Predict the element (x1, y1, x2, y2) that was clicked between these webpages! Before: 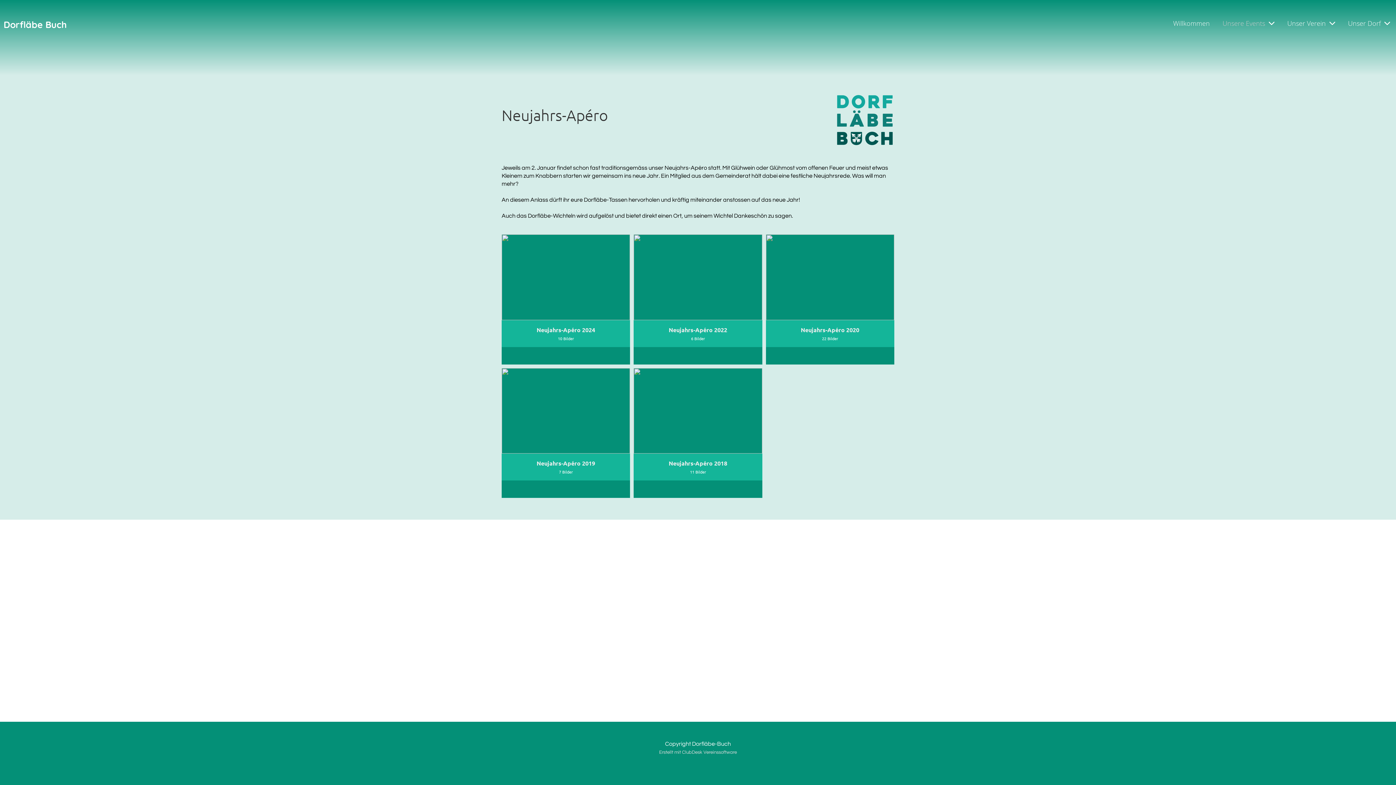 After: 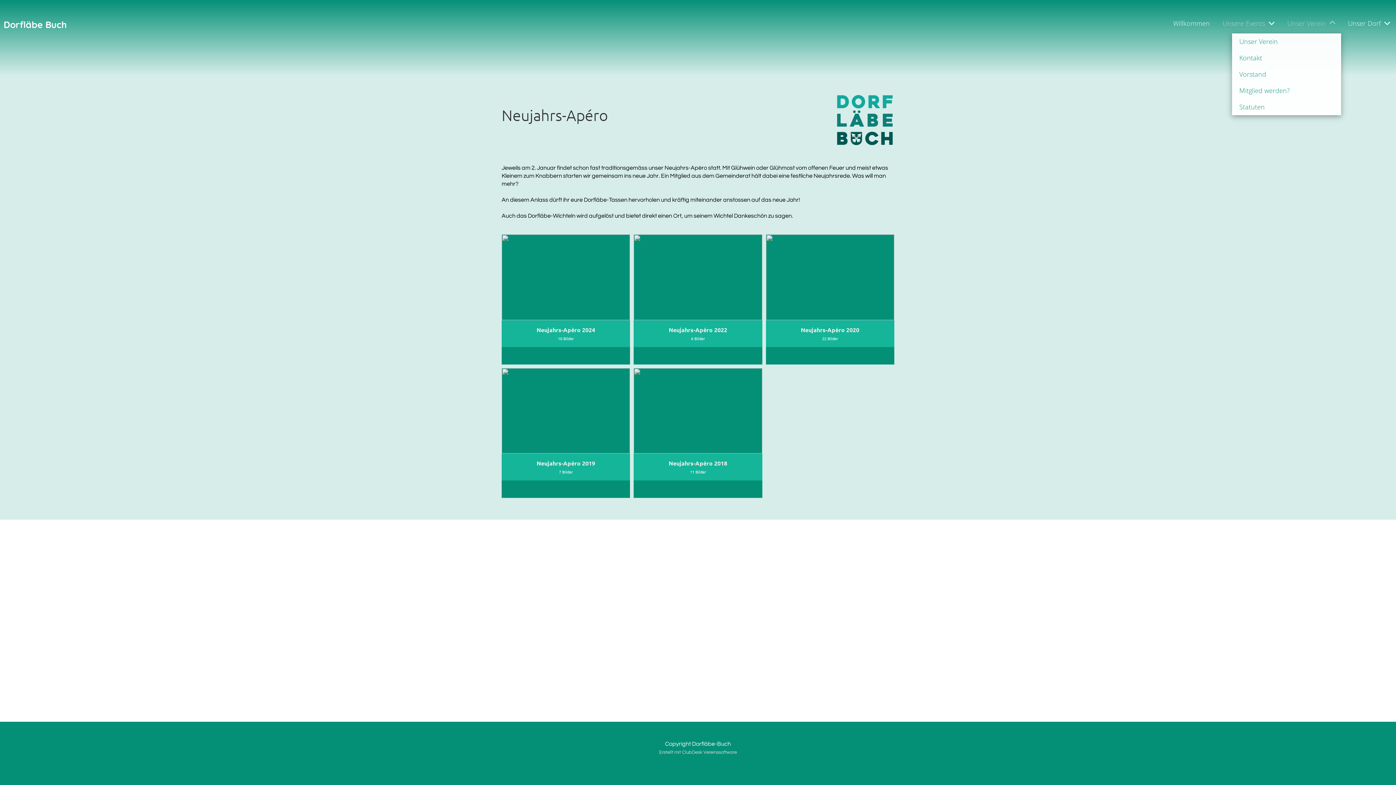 Action: bbox: (1281, 17, 1341, 29) label: Unser Verein